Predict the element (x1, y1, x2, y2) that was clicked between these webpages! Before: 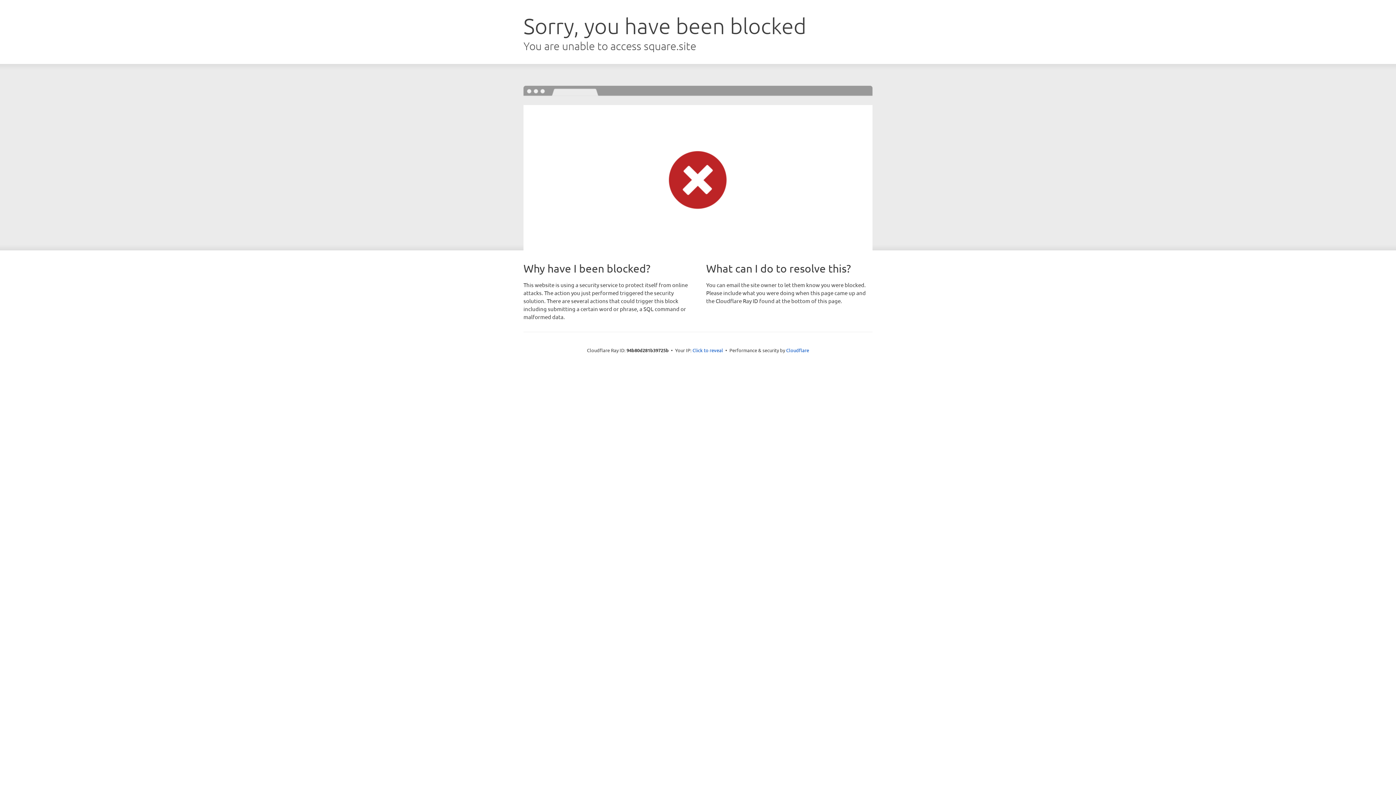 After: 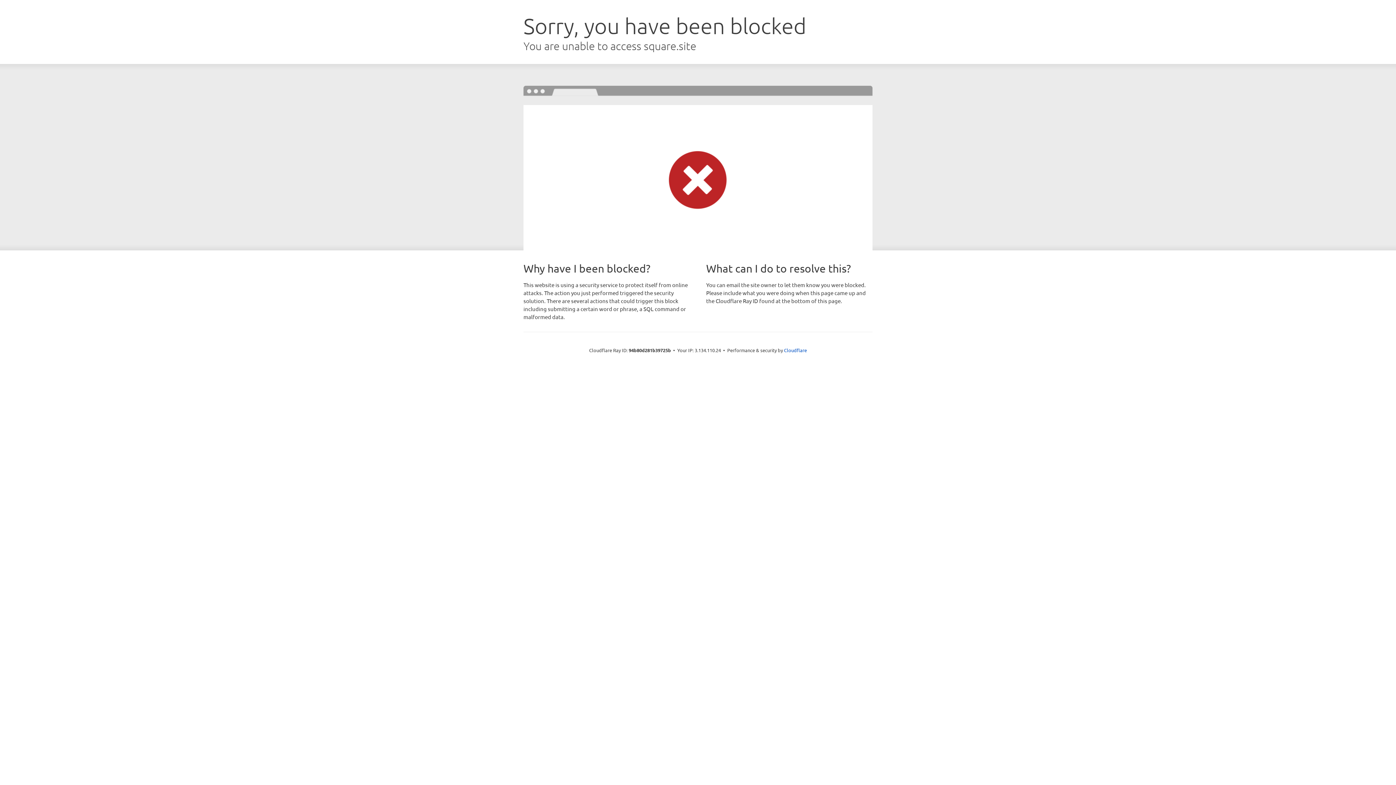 Action: bbox: (692, 346, 723, 353) label: Click to reveal